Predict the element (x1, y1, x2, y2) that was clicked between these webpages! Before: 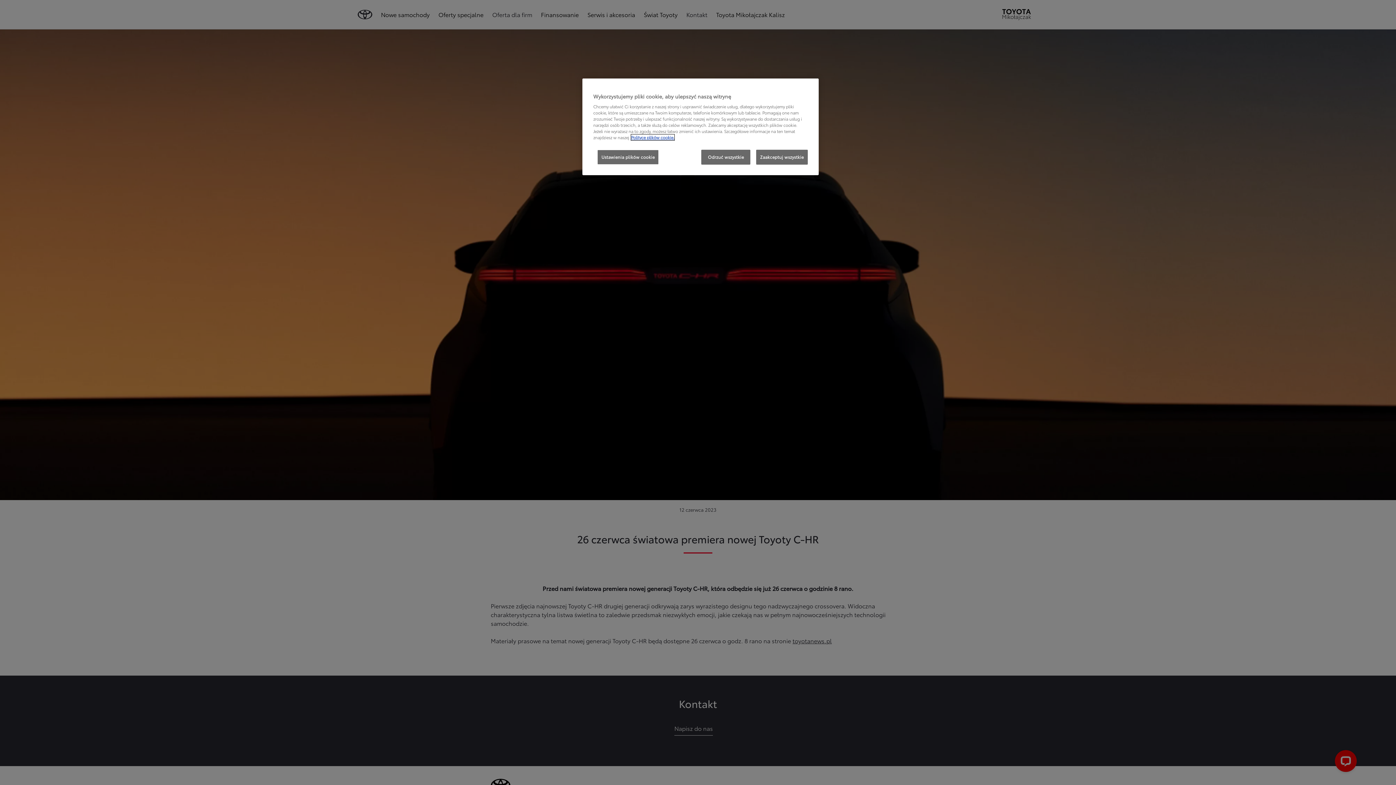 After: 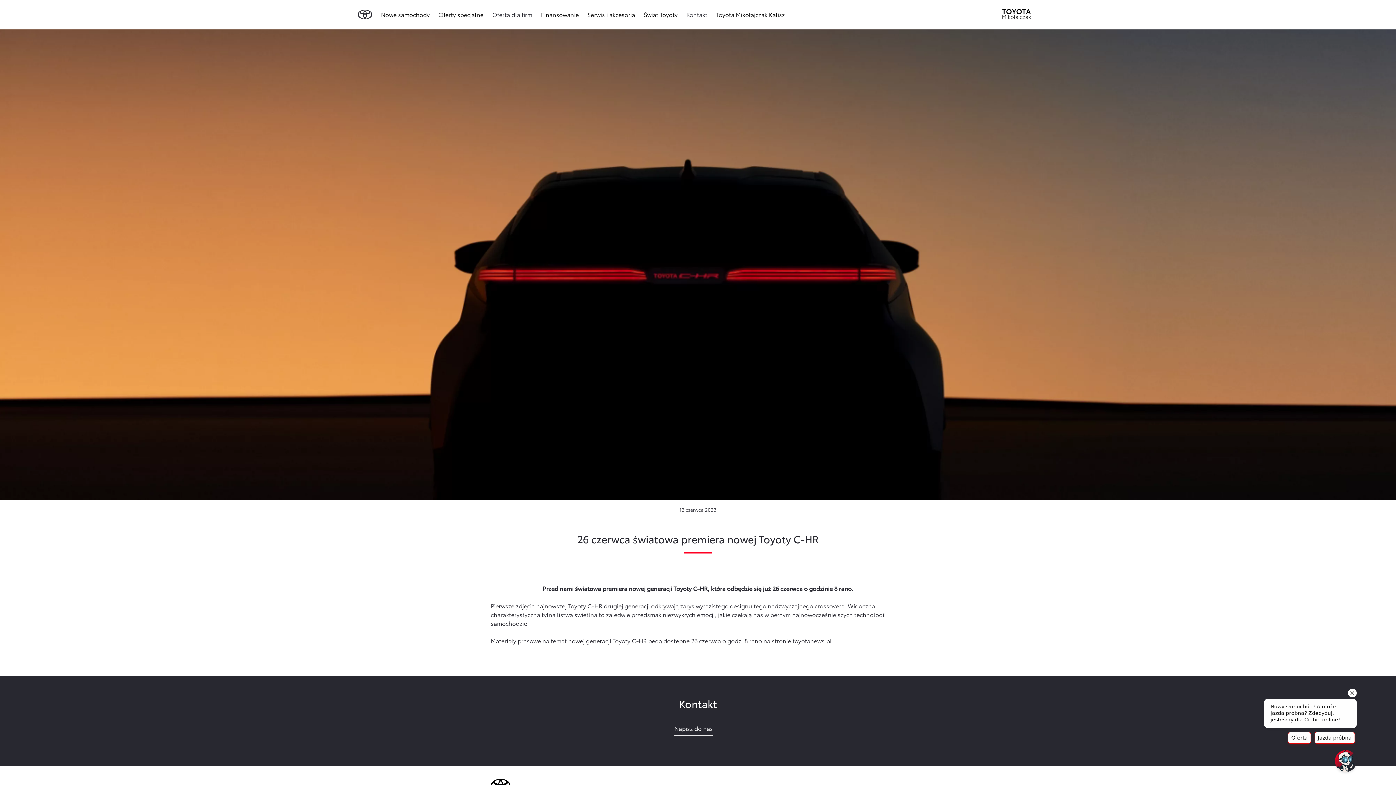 Action: label: Zaakceptuj wszystkie bbox: (756, 149, 808, 164)